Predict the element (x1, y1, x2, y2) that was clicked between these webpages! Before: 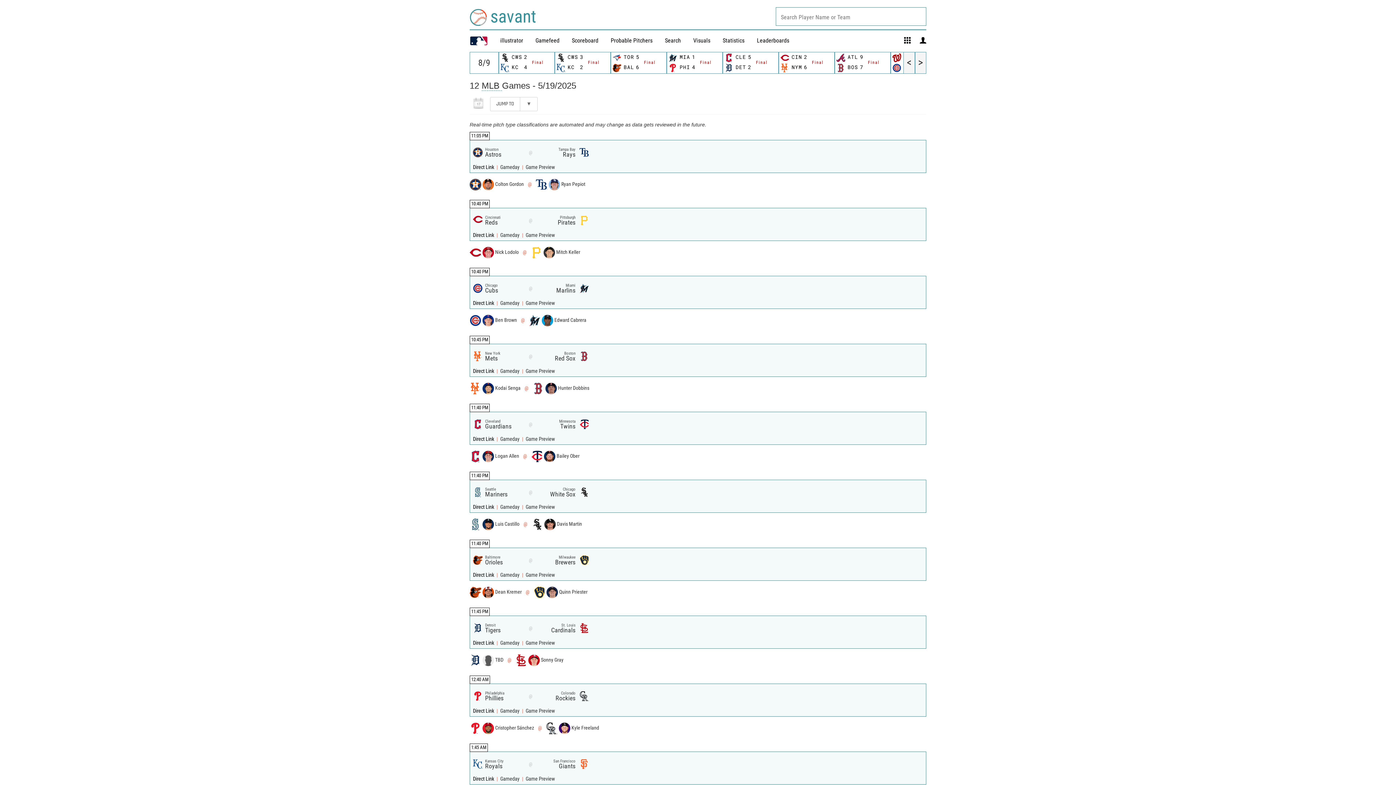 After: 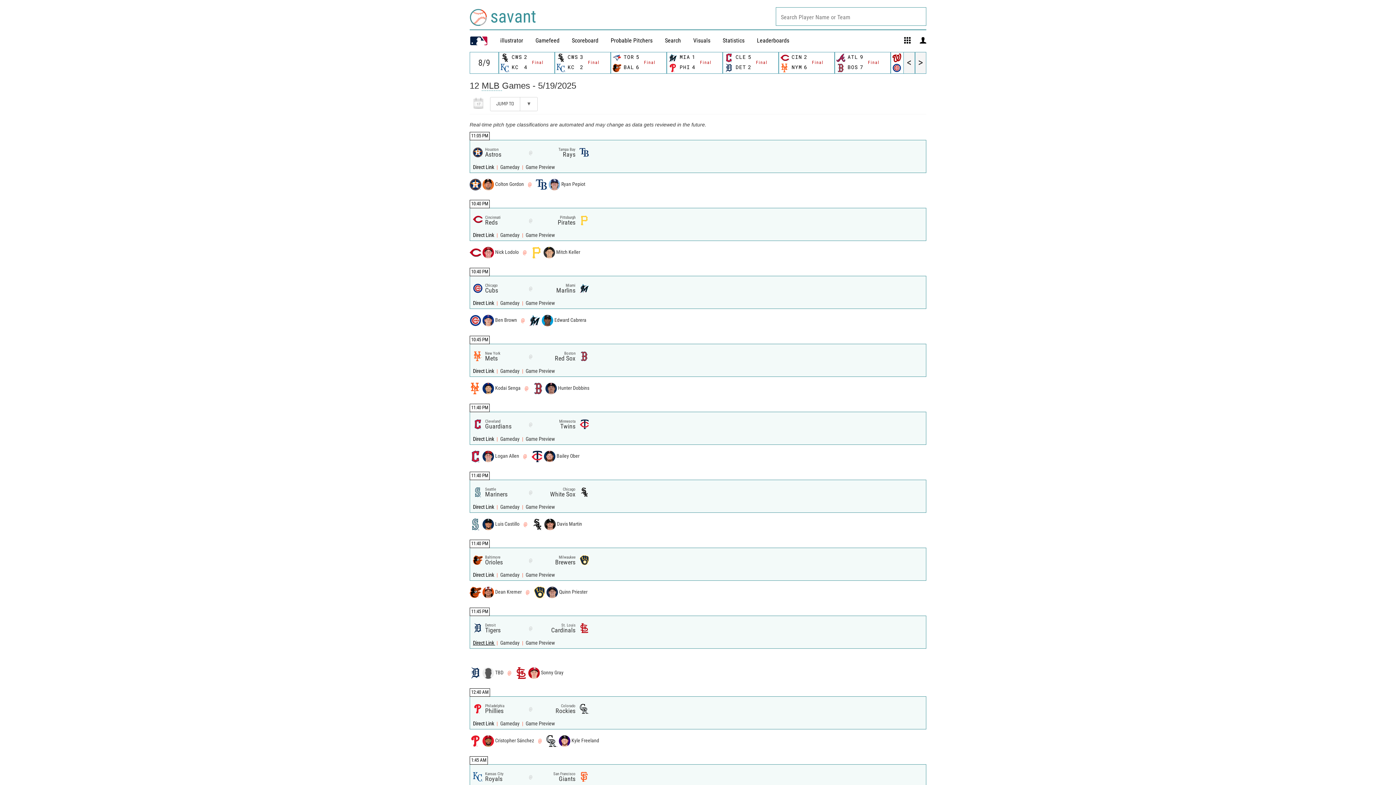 Action: bbox: (473, 640, 495, 646) label: Direct Link 